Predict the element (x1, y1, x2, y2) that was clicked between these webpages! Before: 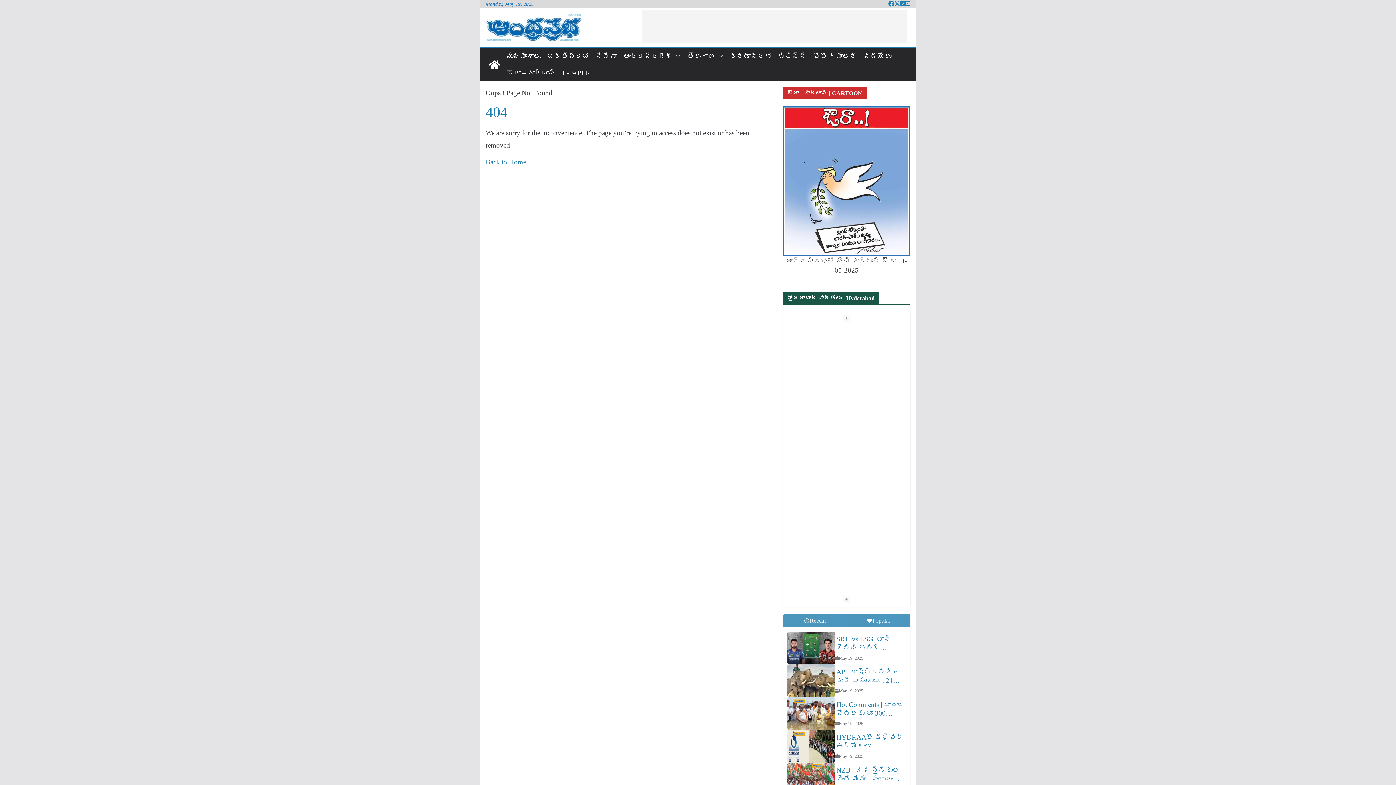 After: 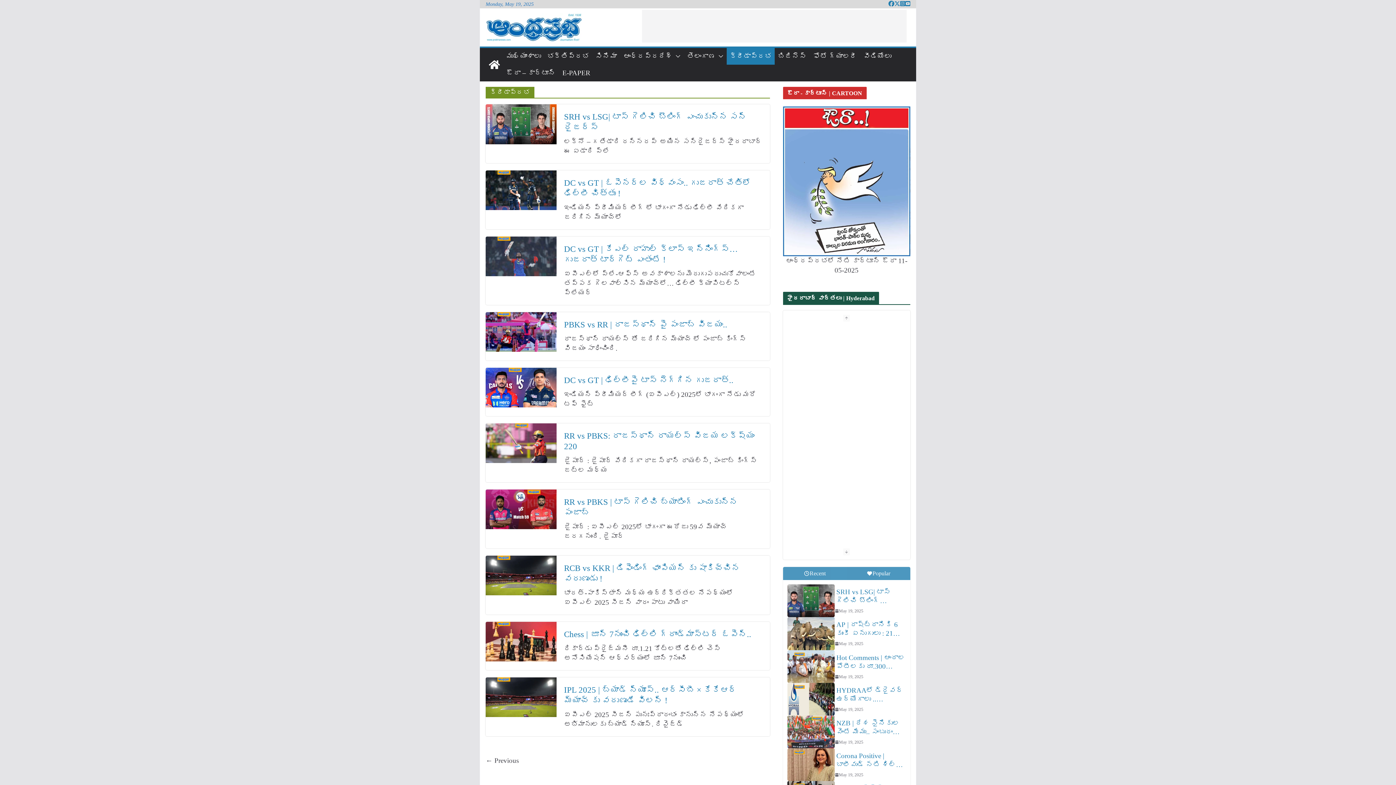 Action: bbox: (730, 49, 771, 63) label: క్రీడాప్రభ